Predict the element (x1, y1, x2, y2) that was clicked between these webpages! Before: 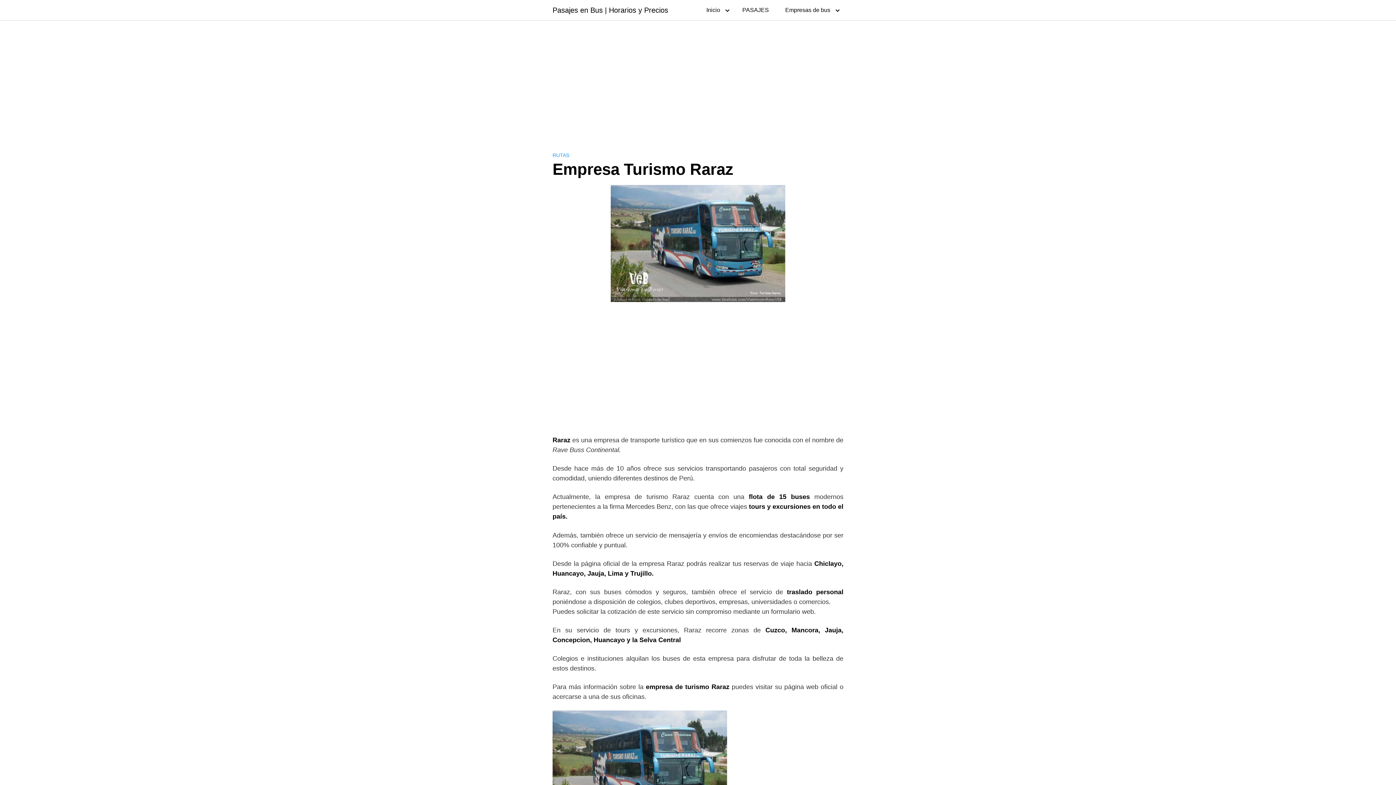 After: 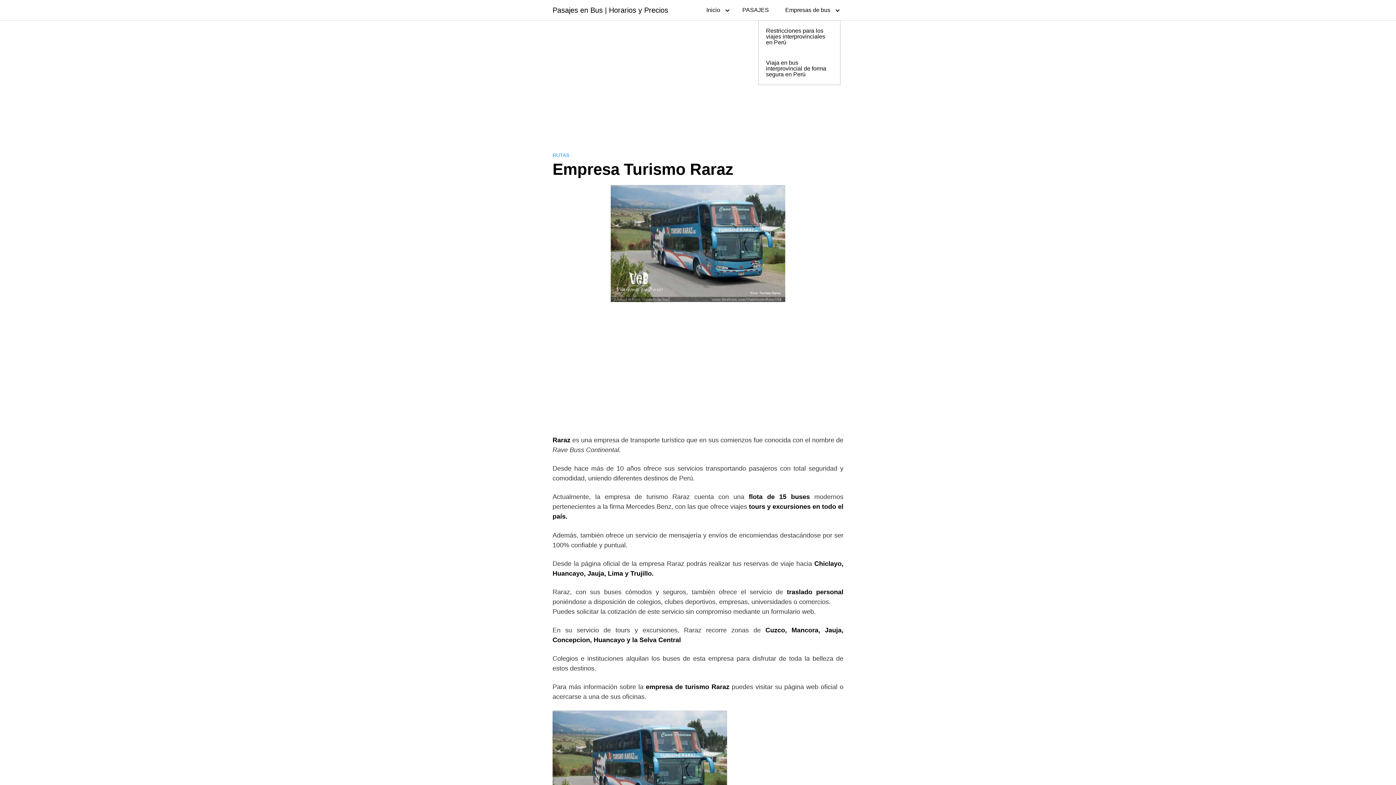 Action: label: Empresas de bus bbox: (778, 0, 843, 20)